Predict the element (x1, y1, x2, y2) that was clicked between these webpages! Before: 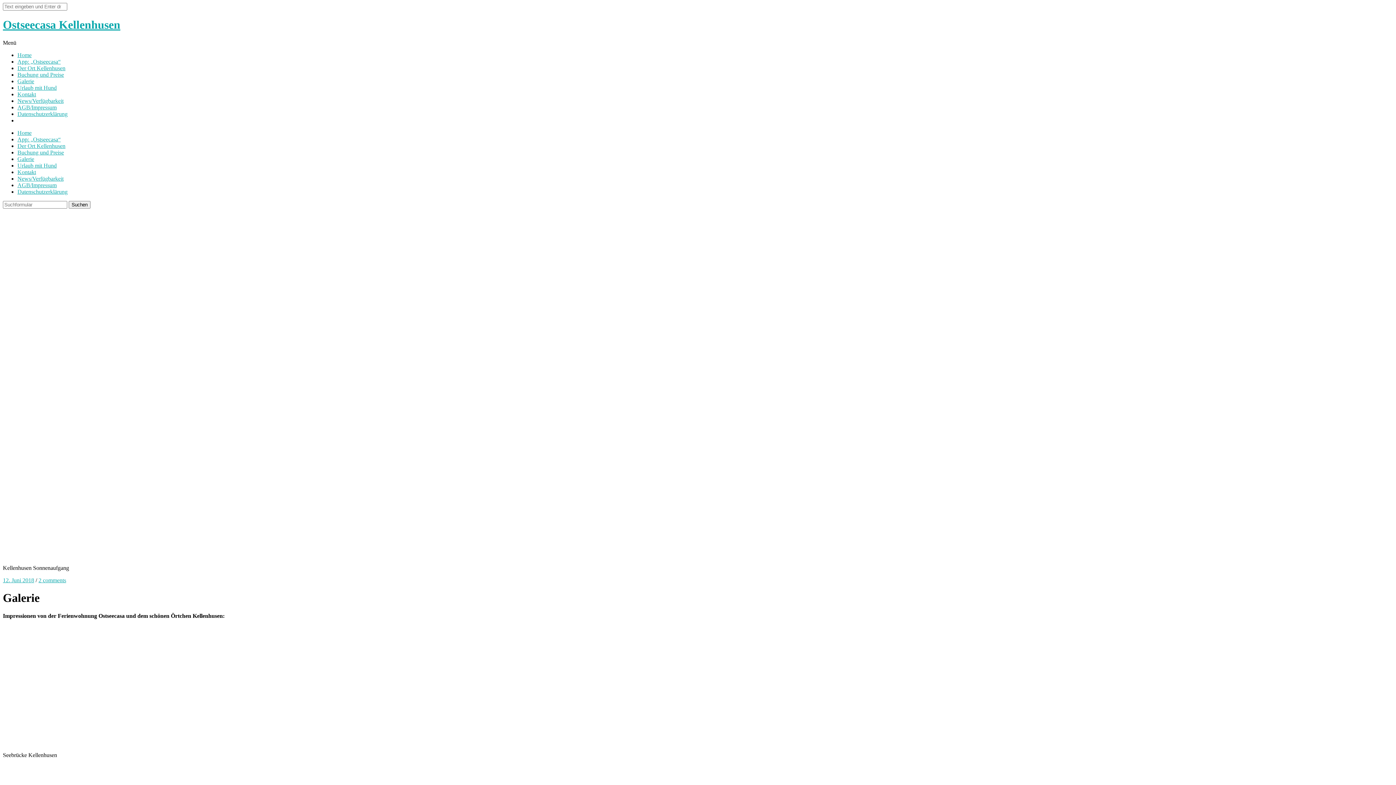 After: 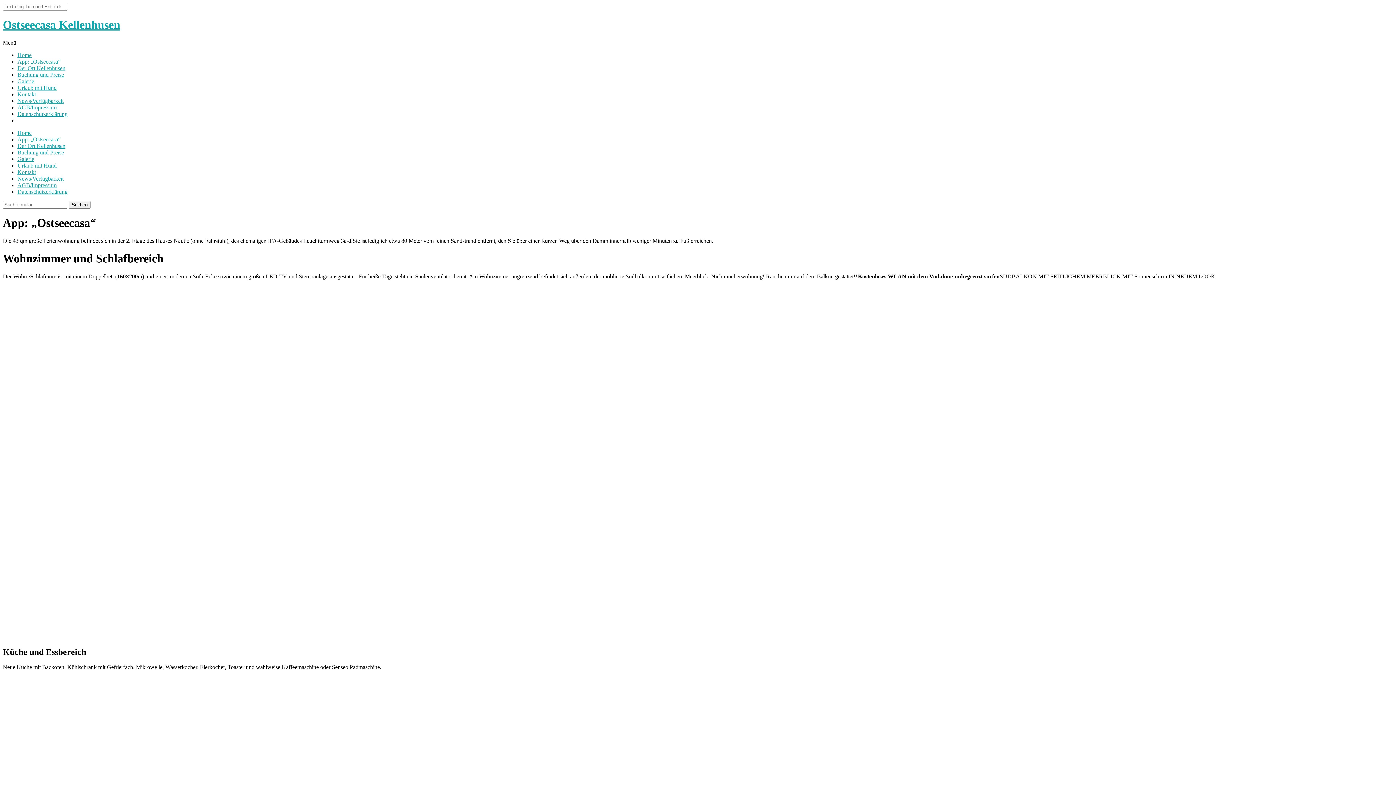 Action: bbox: (17, 58, 60, 64) label: App: „Ostseecasa“